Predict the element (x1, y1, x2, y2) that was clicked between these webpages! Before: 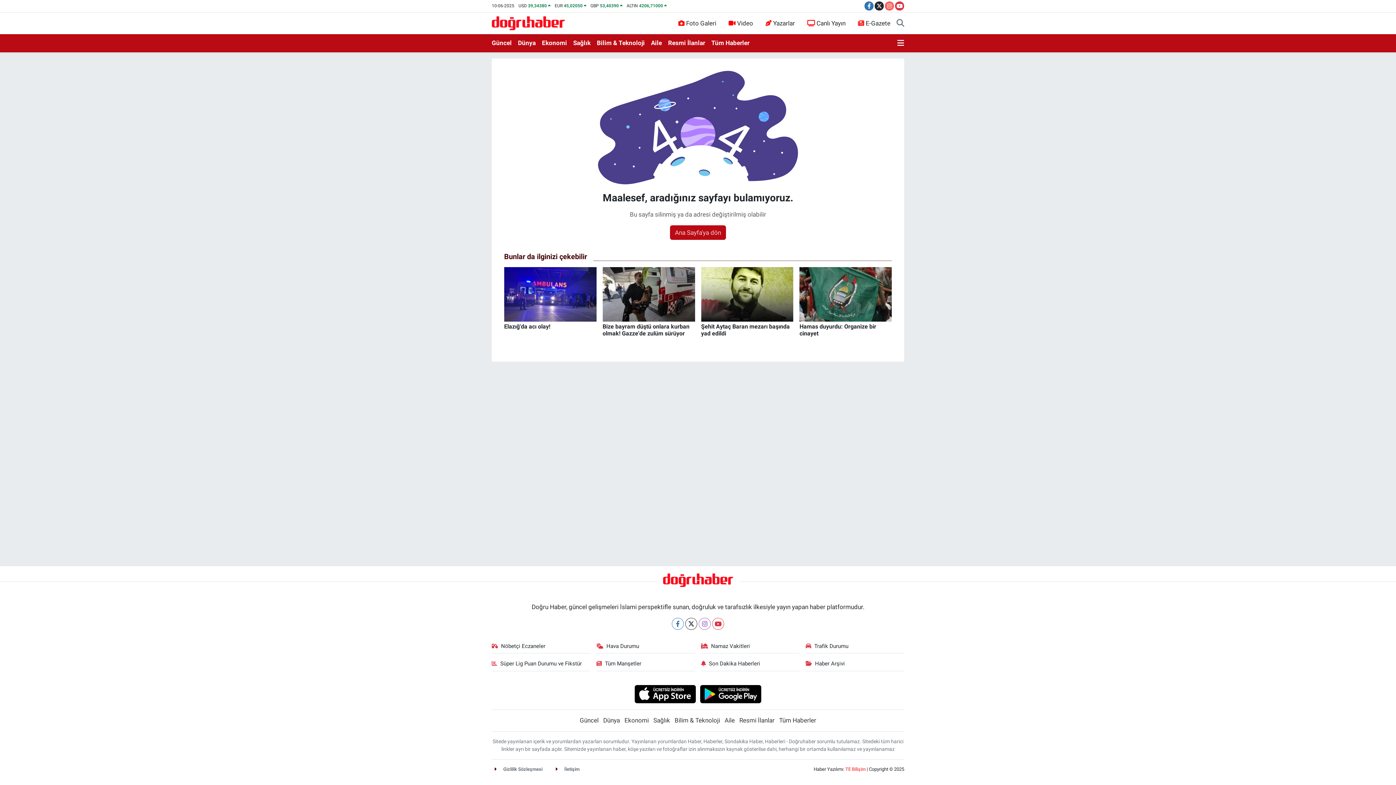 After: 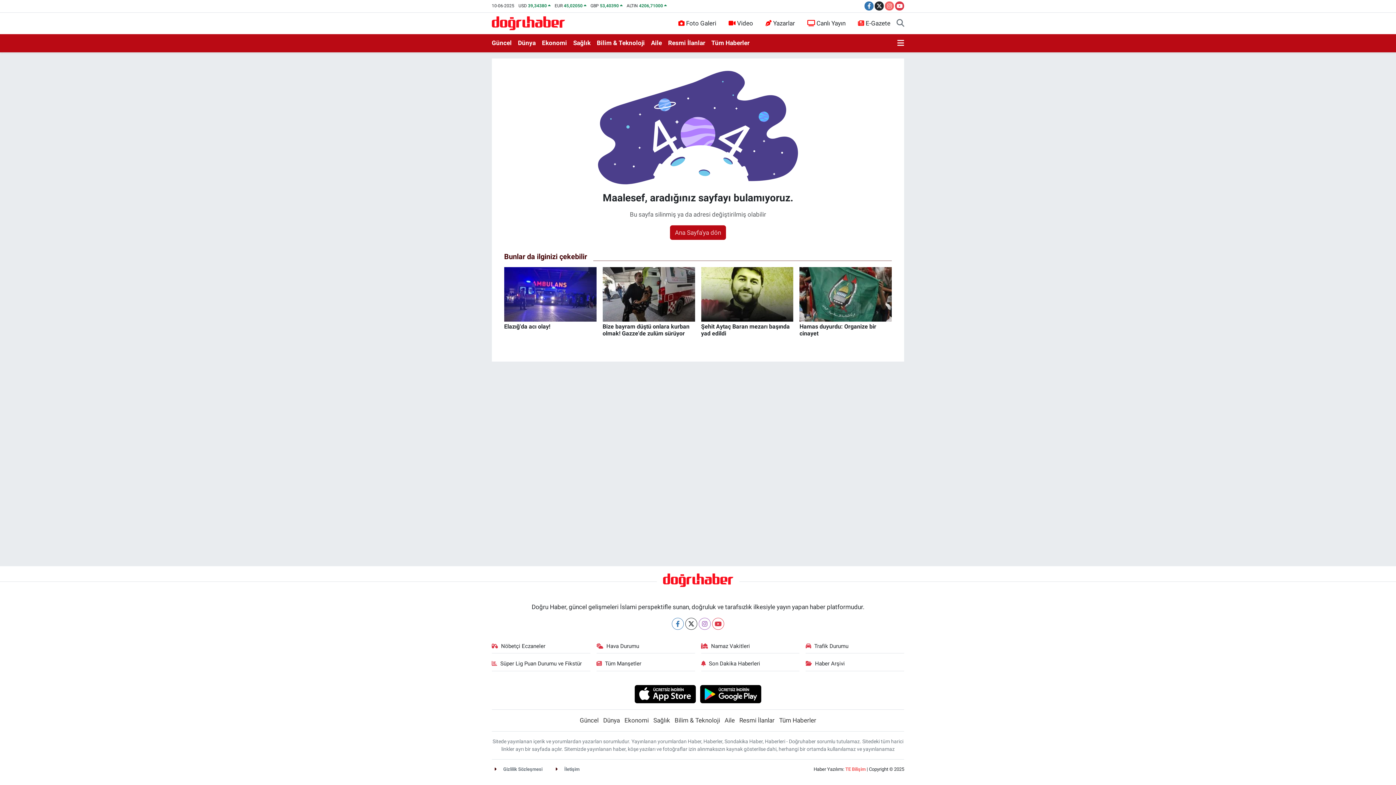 Action: bbox: (698, 690, 763, 697)